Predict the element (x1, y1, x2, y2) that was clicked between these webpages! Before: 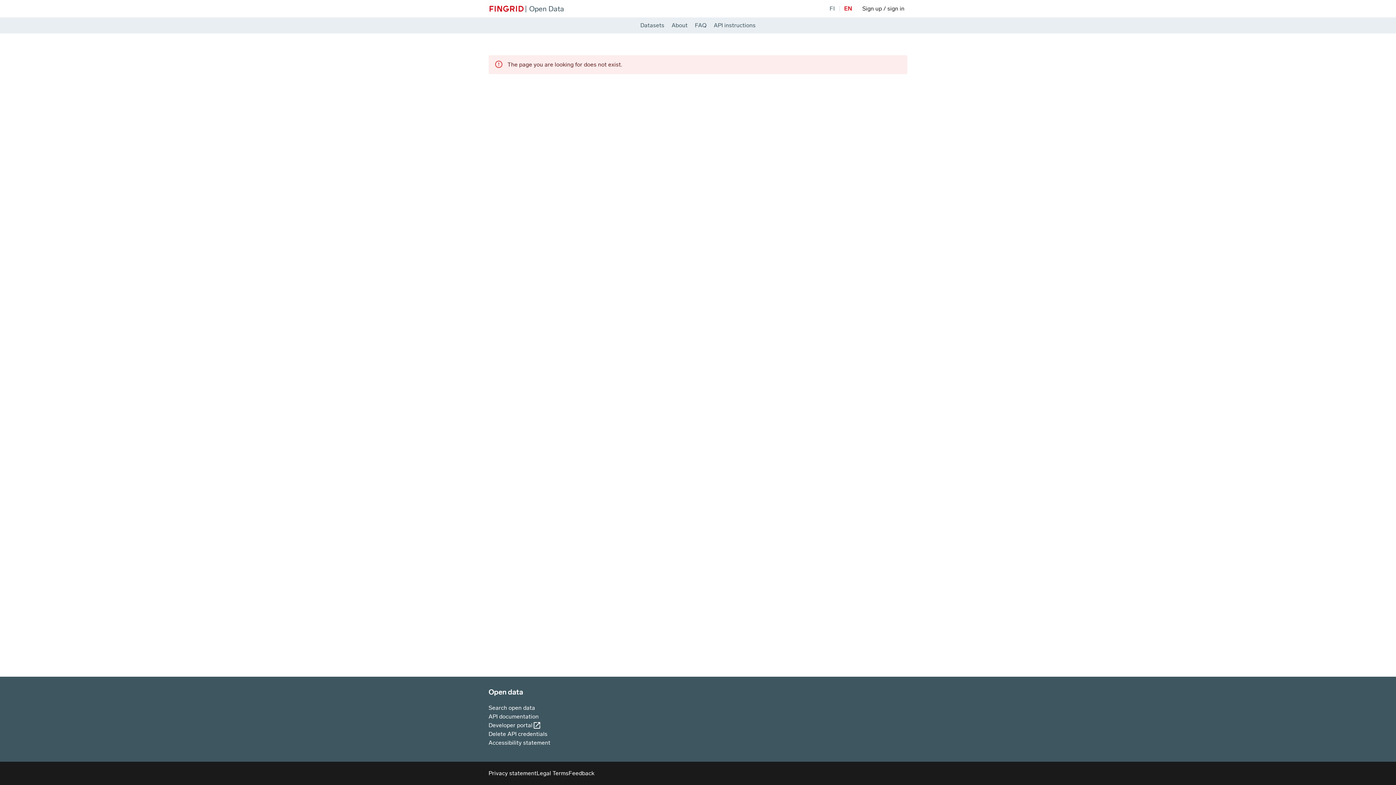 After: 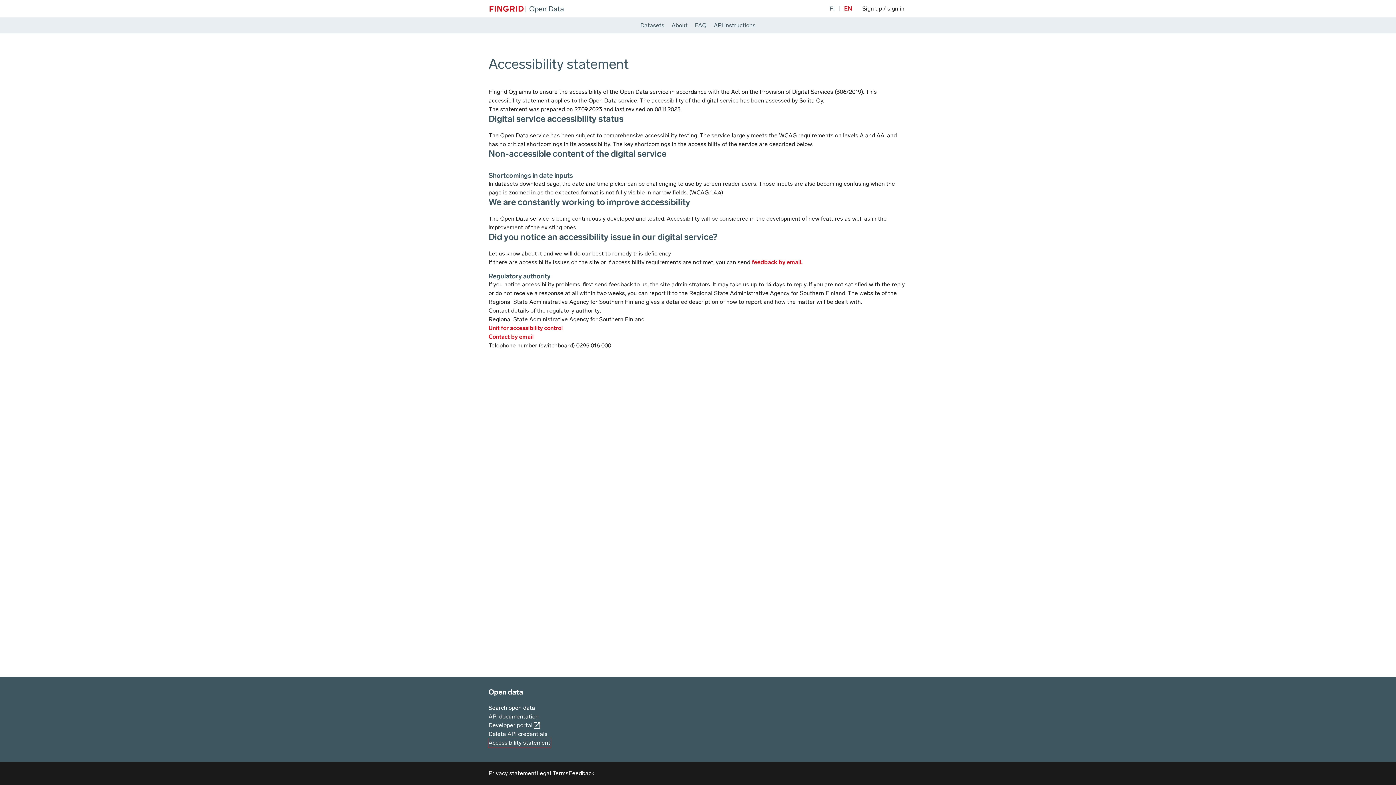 Action: bbox: (488, 738, 550, 747) label: Accessibility statement